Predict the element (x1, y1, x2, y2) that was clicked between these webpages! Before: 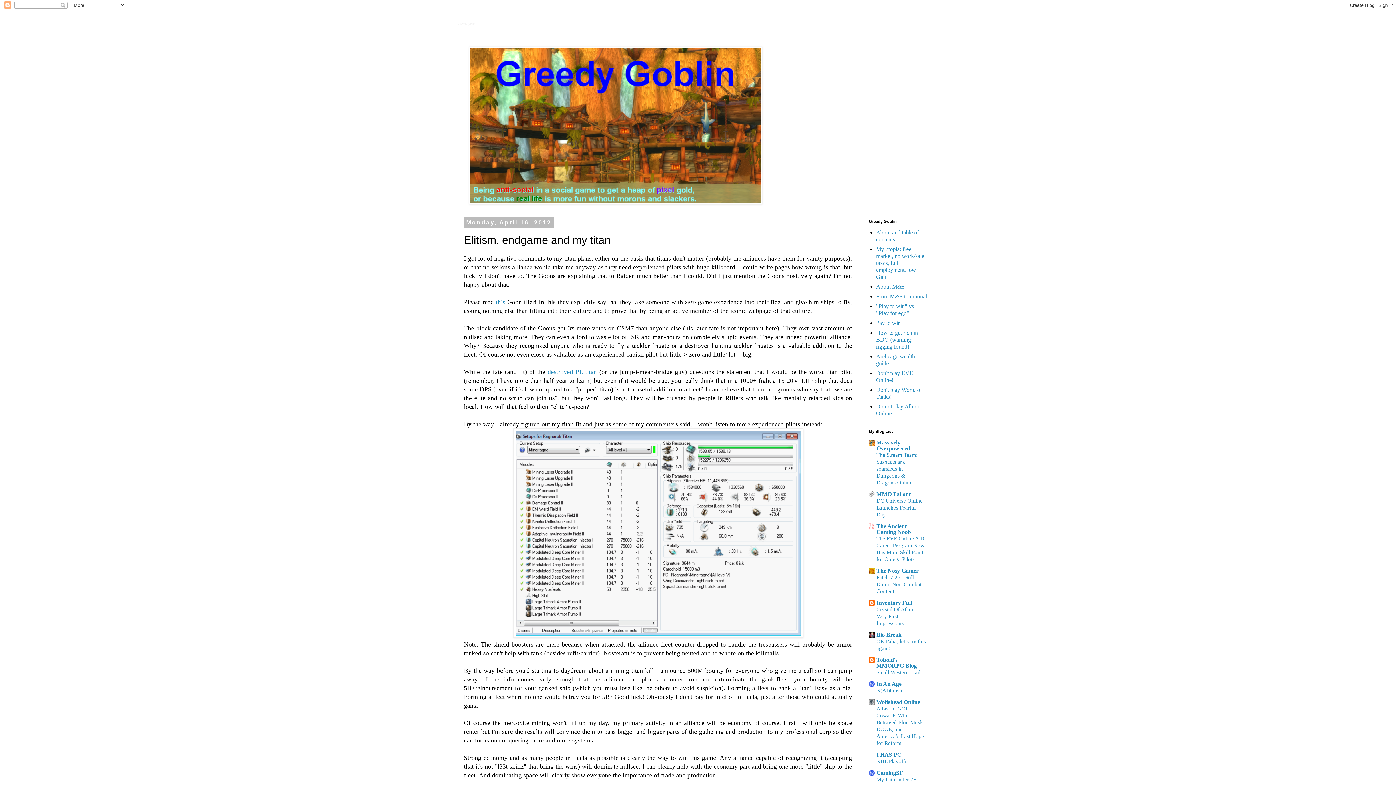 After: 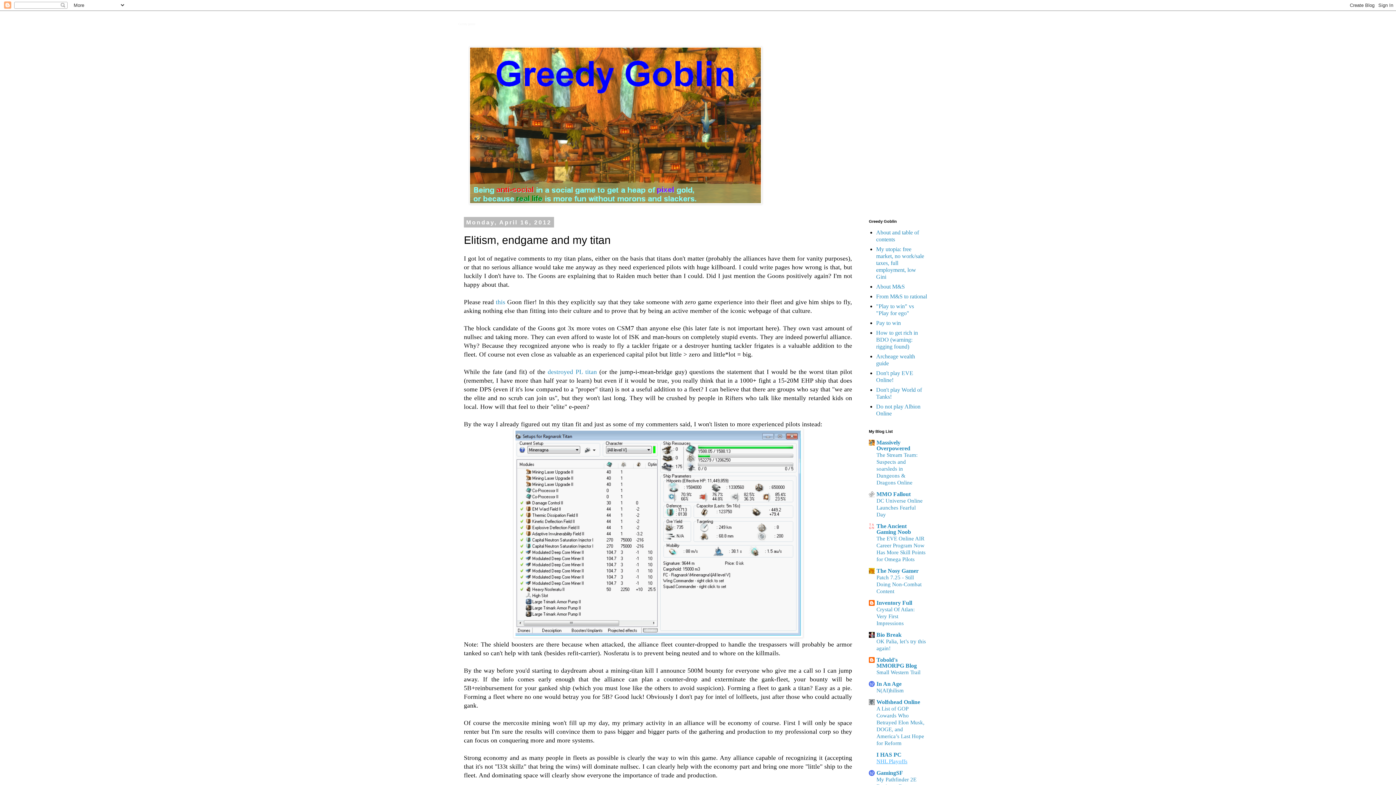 Action: label: NHL Playoffs bbox: (876, 758, 907, 764)